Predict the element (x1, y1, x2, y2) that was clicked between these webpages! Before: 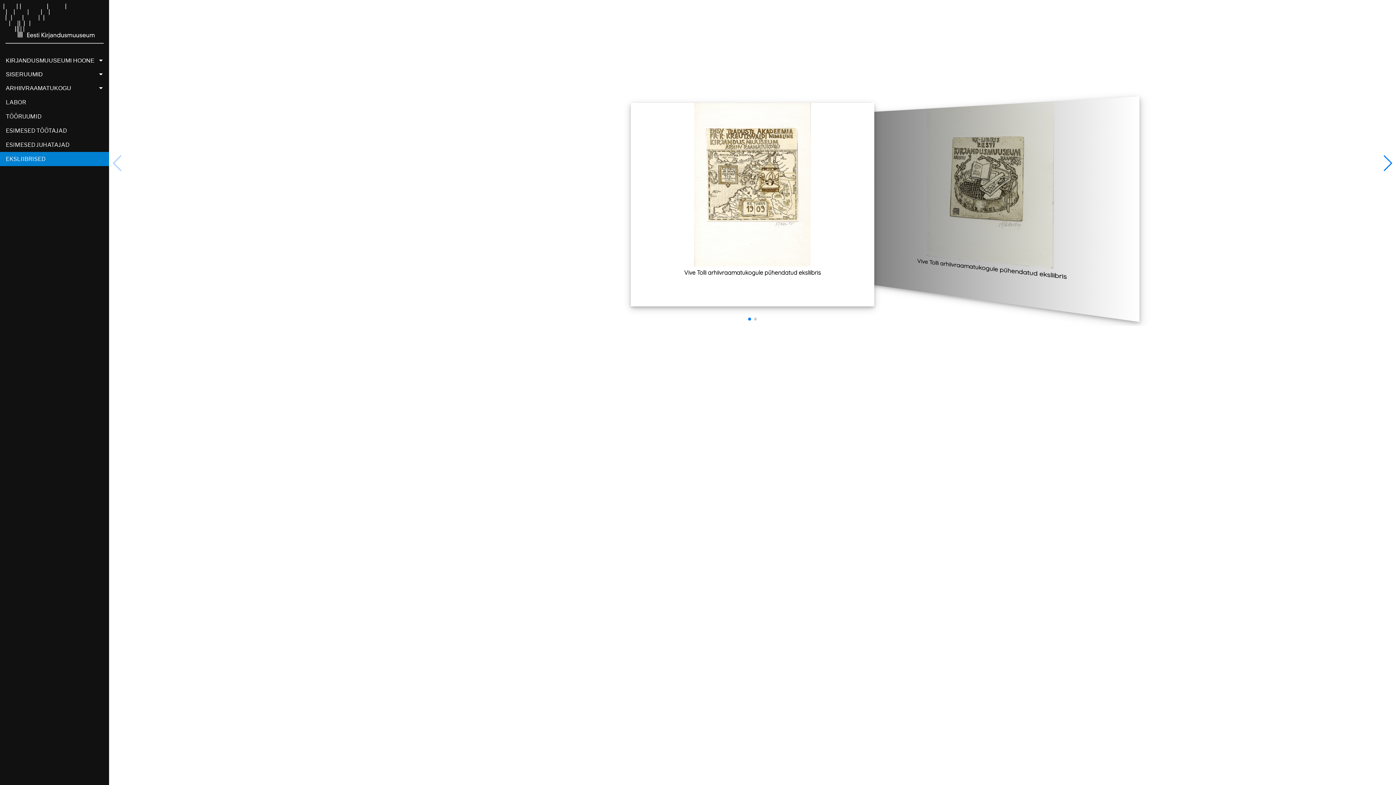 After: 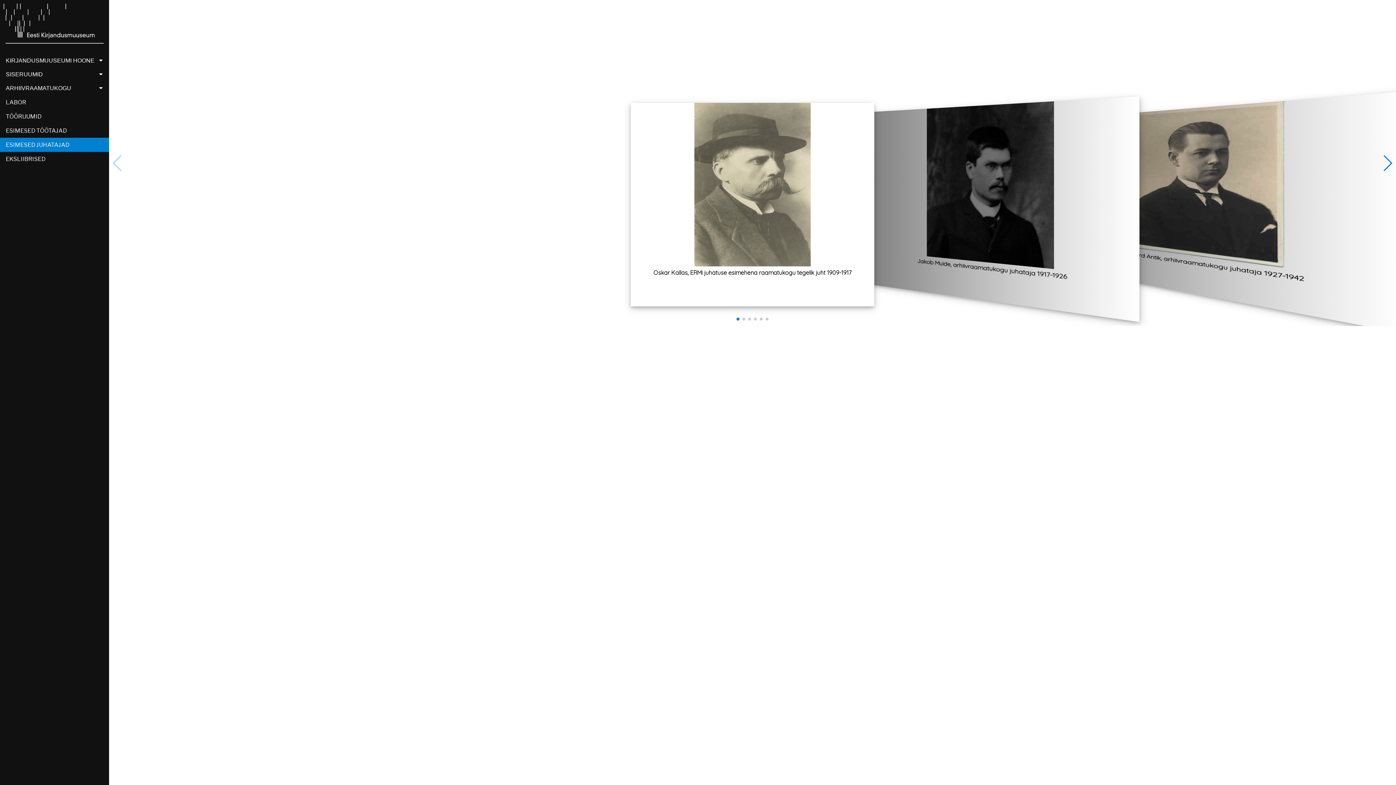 Action: label: ESIMESED JUHATAJAD bbox: (0, 137, 109, 152)